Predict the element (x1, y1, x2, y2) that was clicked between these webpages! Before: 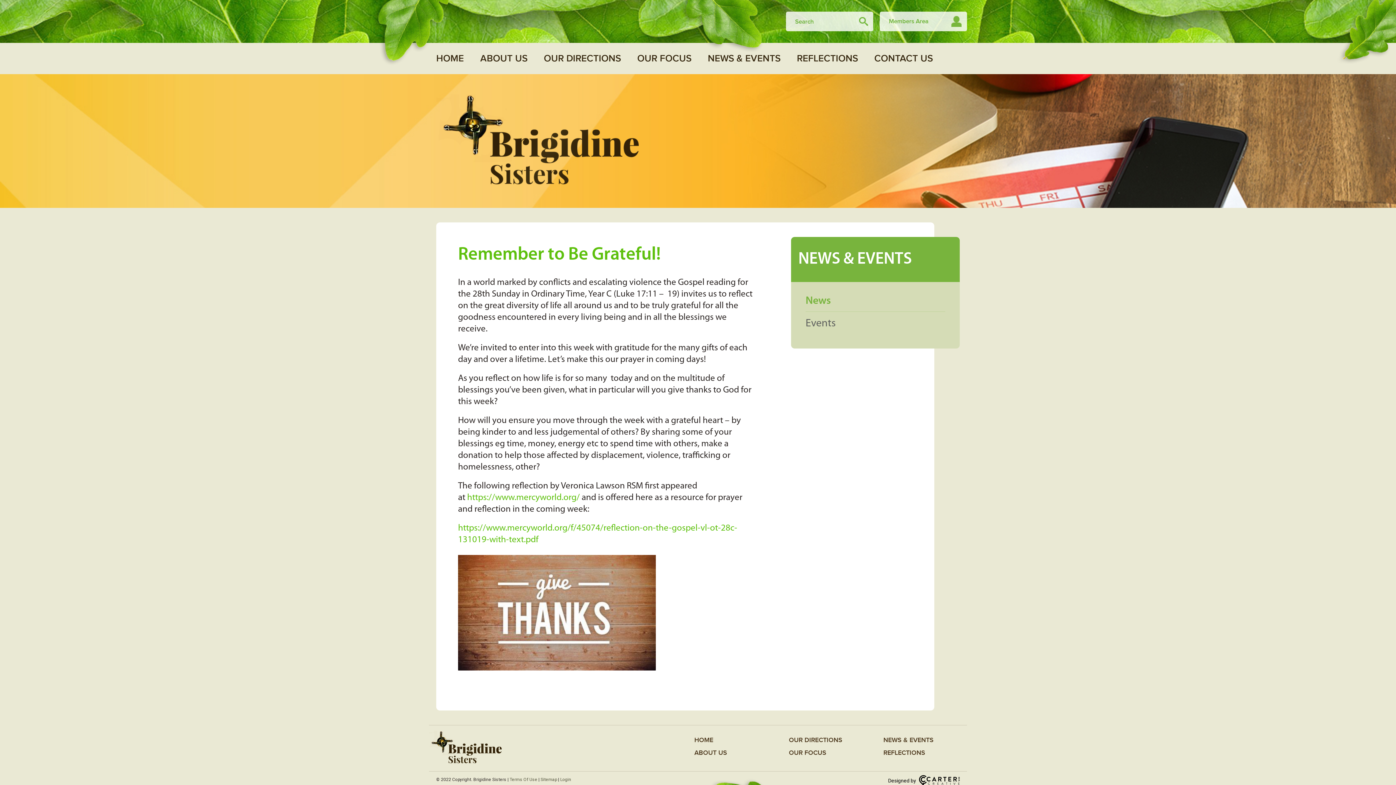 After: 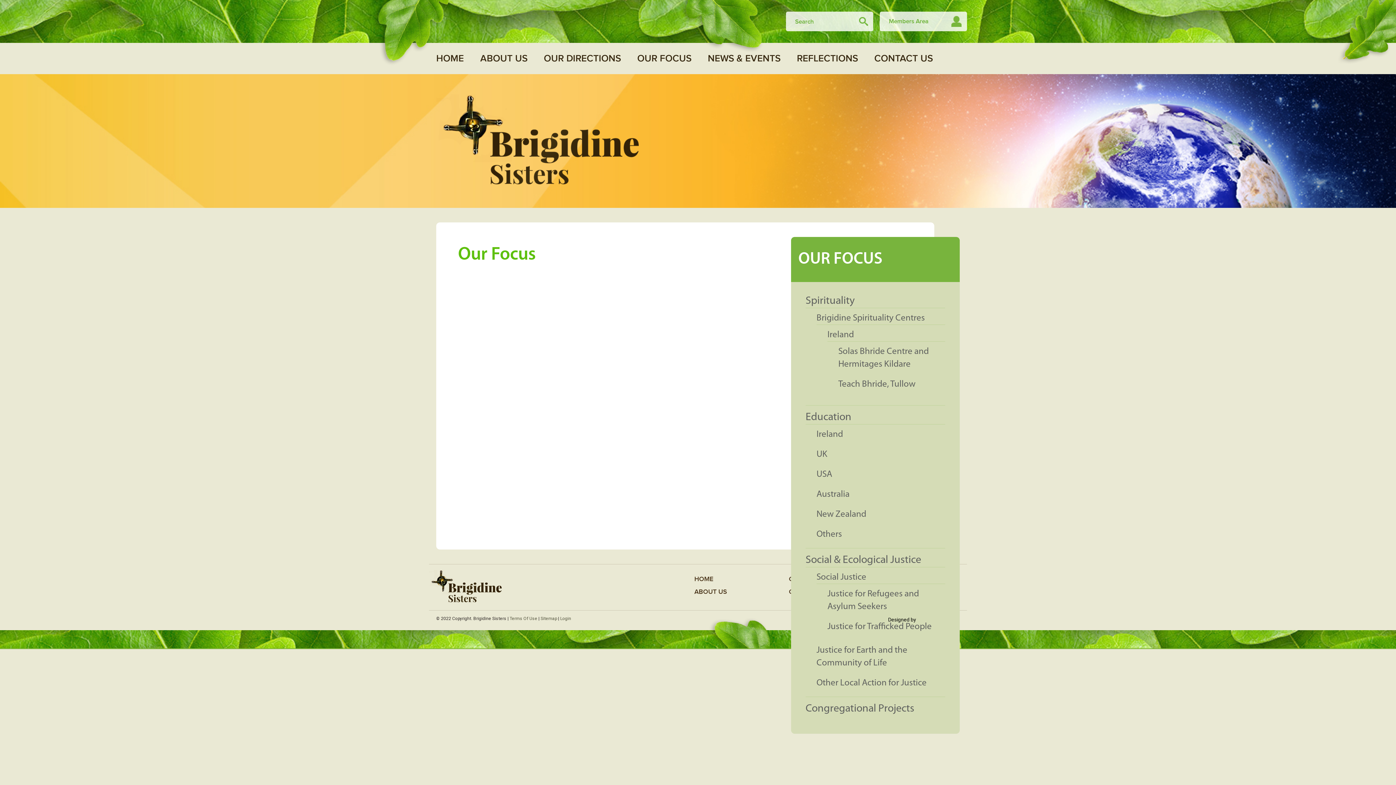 Action: label: OUR FOCUS bbox: (789, 749, 826, 756)